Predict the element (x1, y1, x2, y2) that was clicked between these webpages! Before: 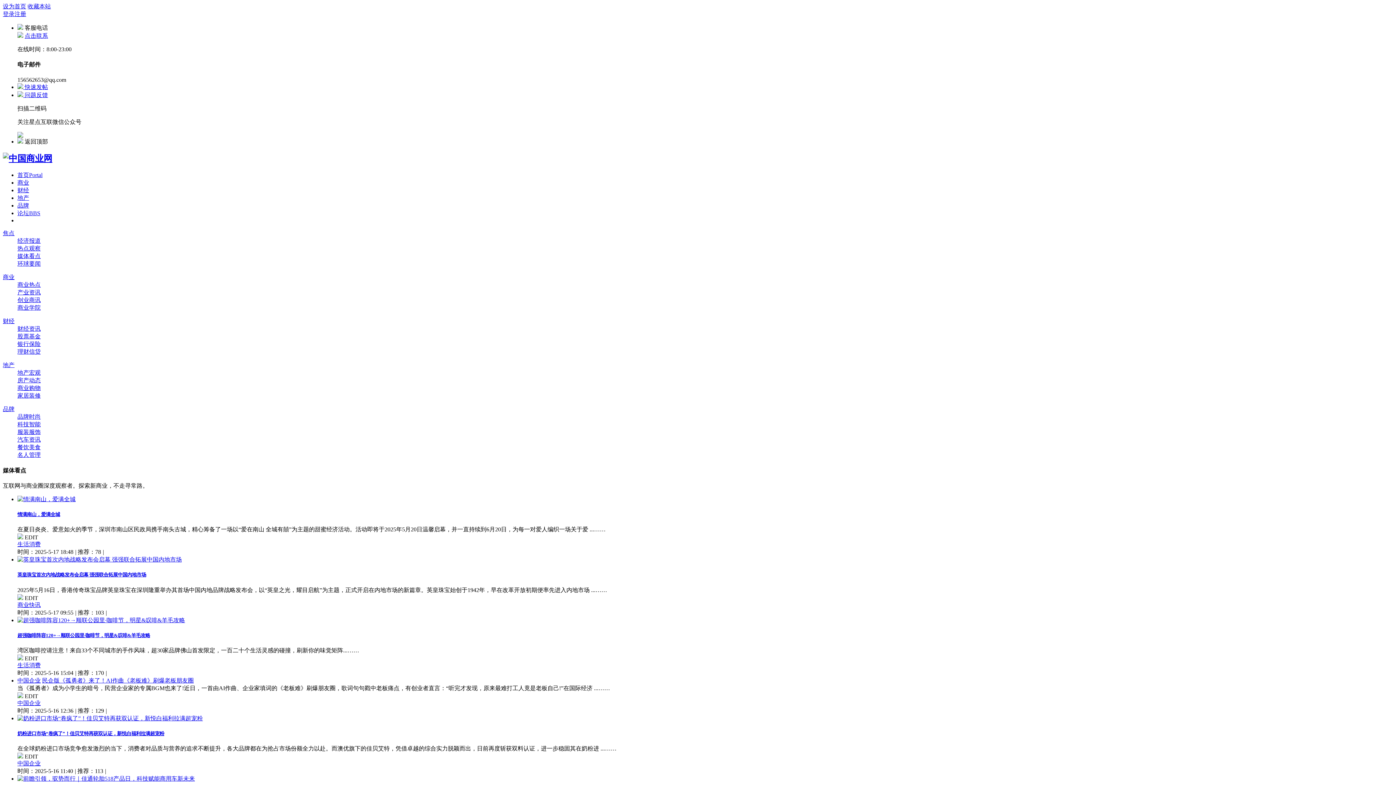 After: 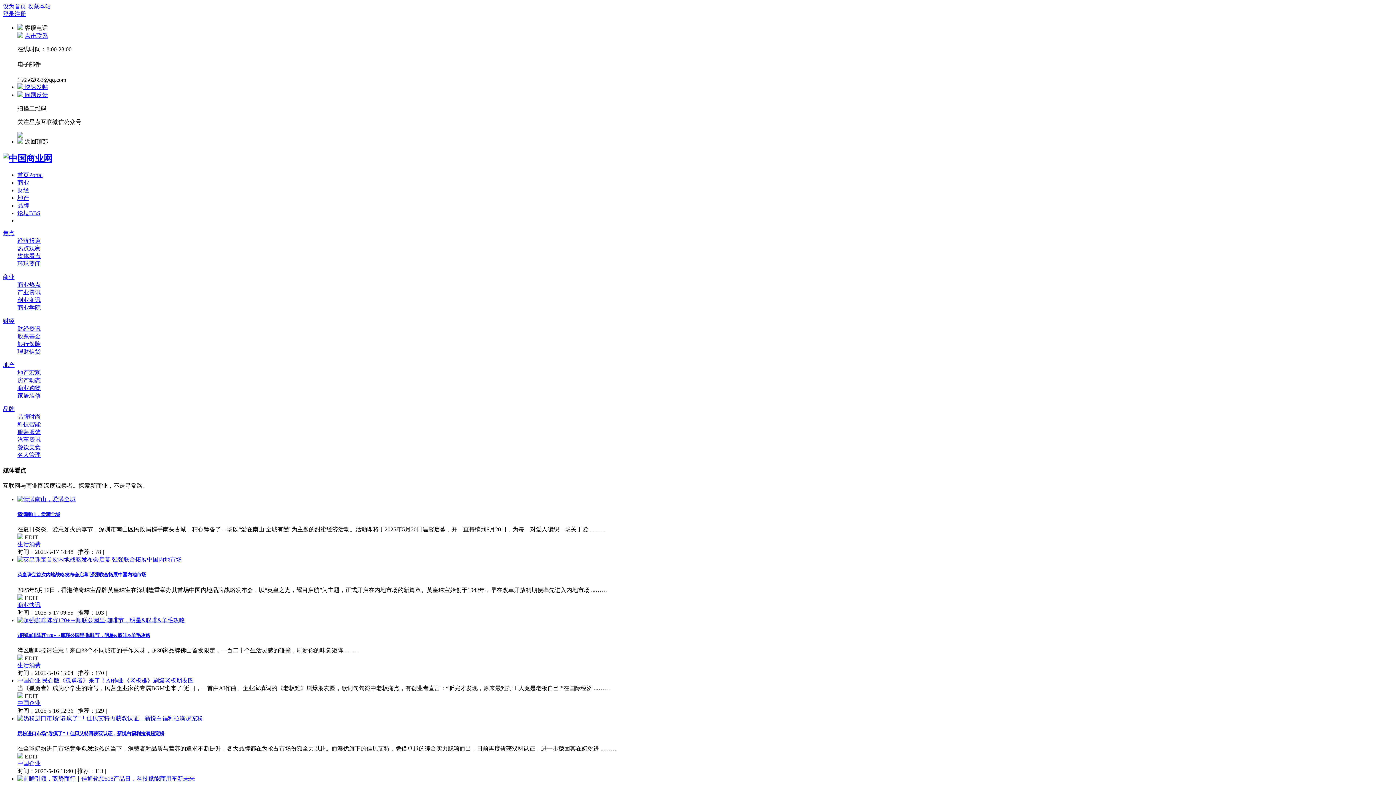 Action: label: 中国企业 bbox: (17, 760, 40, 767)